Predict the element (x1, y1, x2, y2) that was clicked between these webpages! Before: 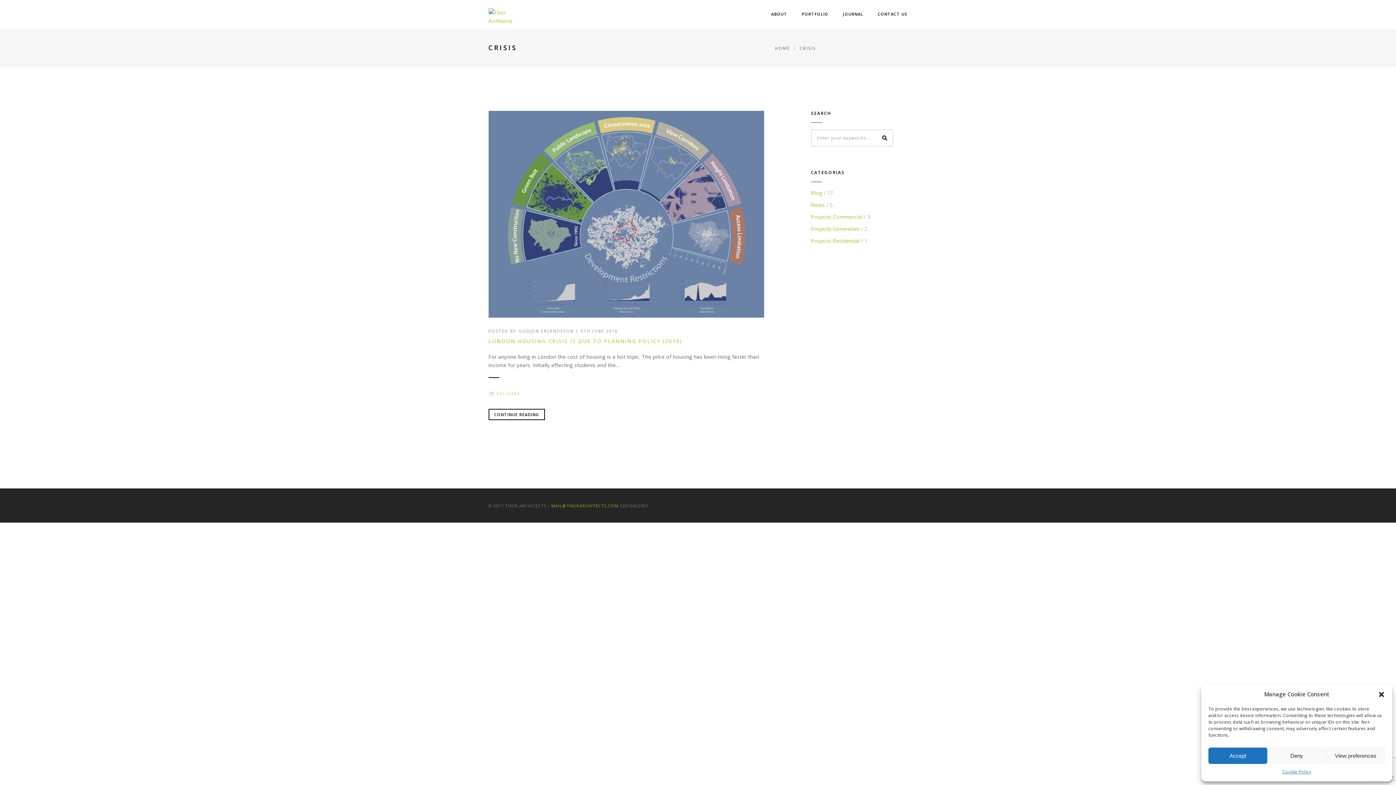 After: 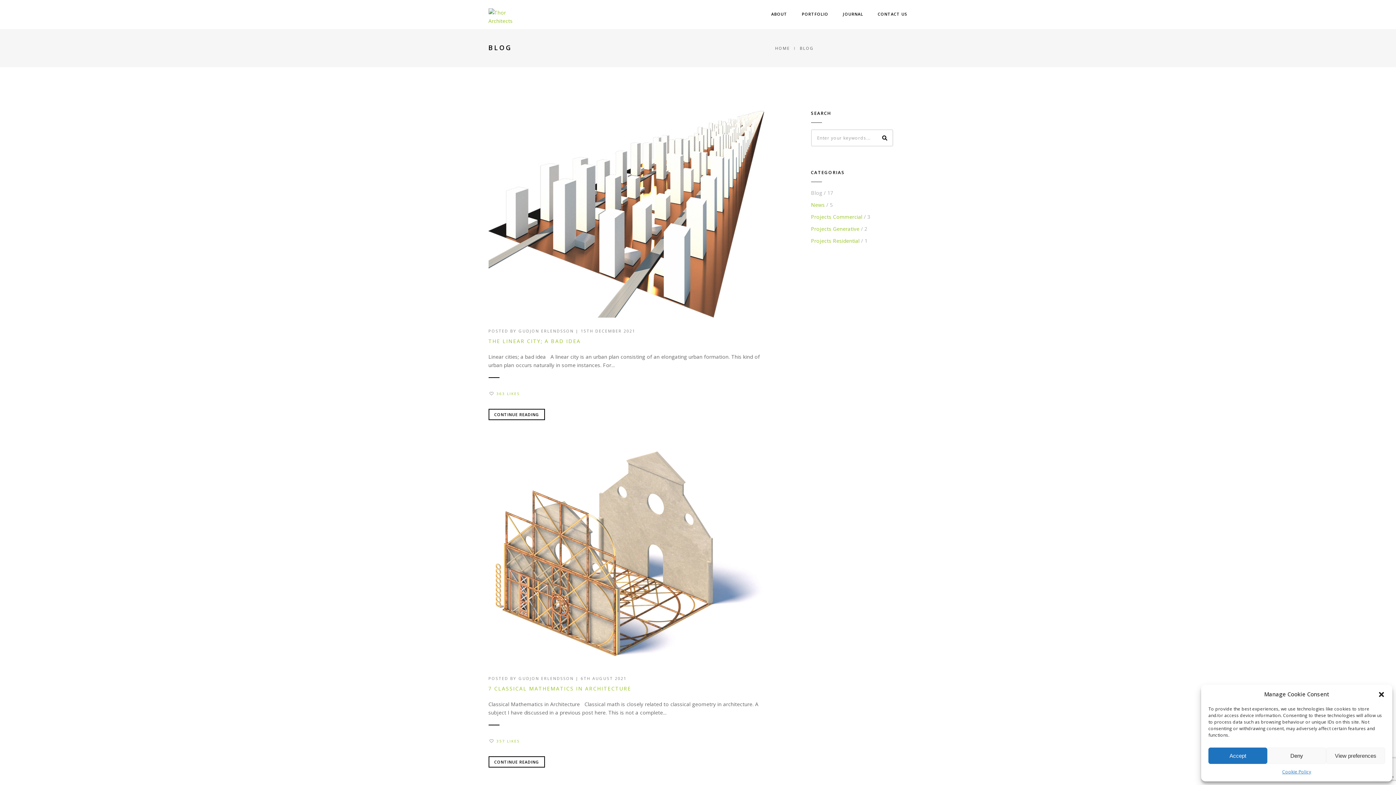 Action: bbox: (811, 189, 822, 196) label: Blog